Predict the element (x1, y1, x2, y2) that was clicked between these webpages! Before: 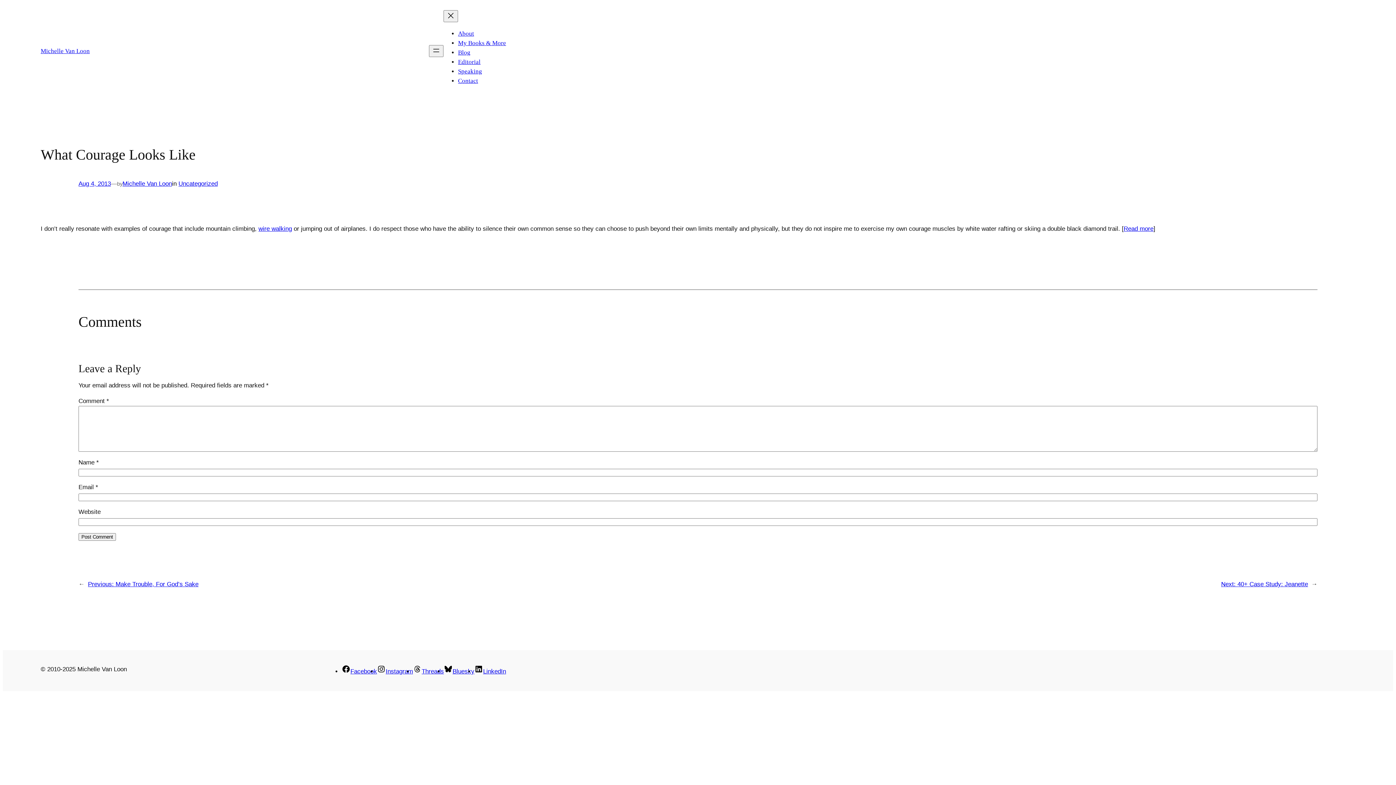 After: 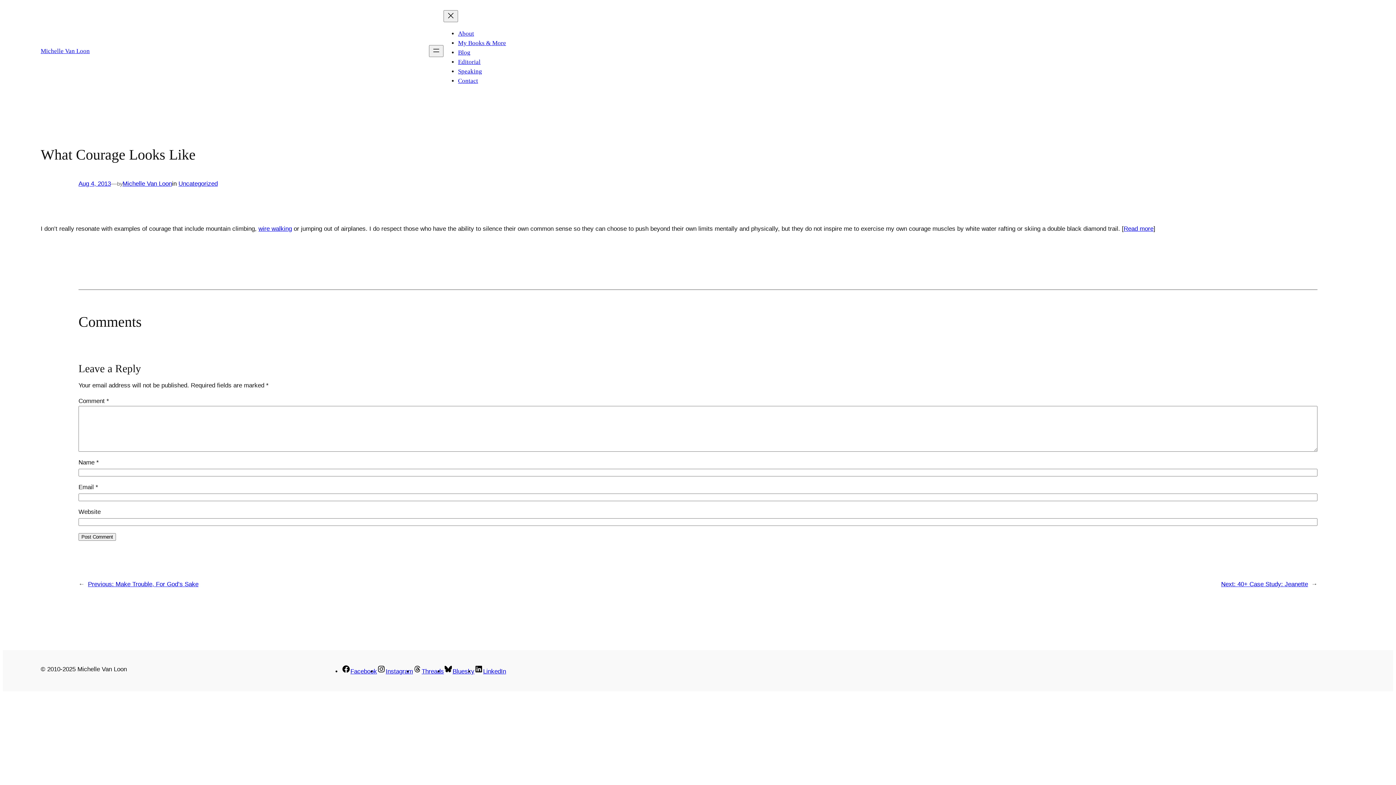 Action: bbox: (78, 180, 110, 187) label: Aug 4, 2013